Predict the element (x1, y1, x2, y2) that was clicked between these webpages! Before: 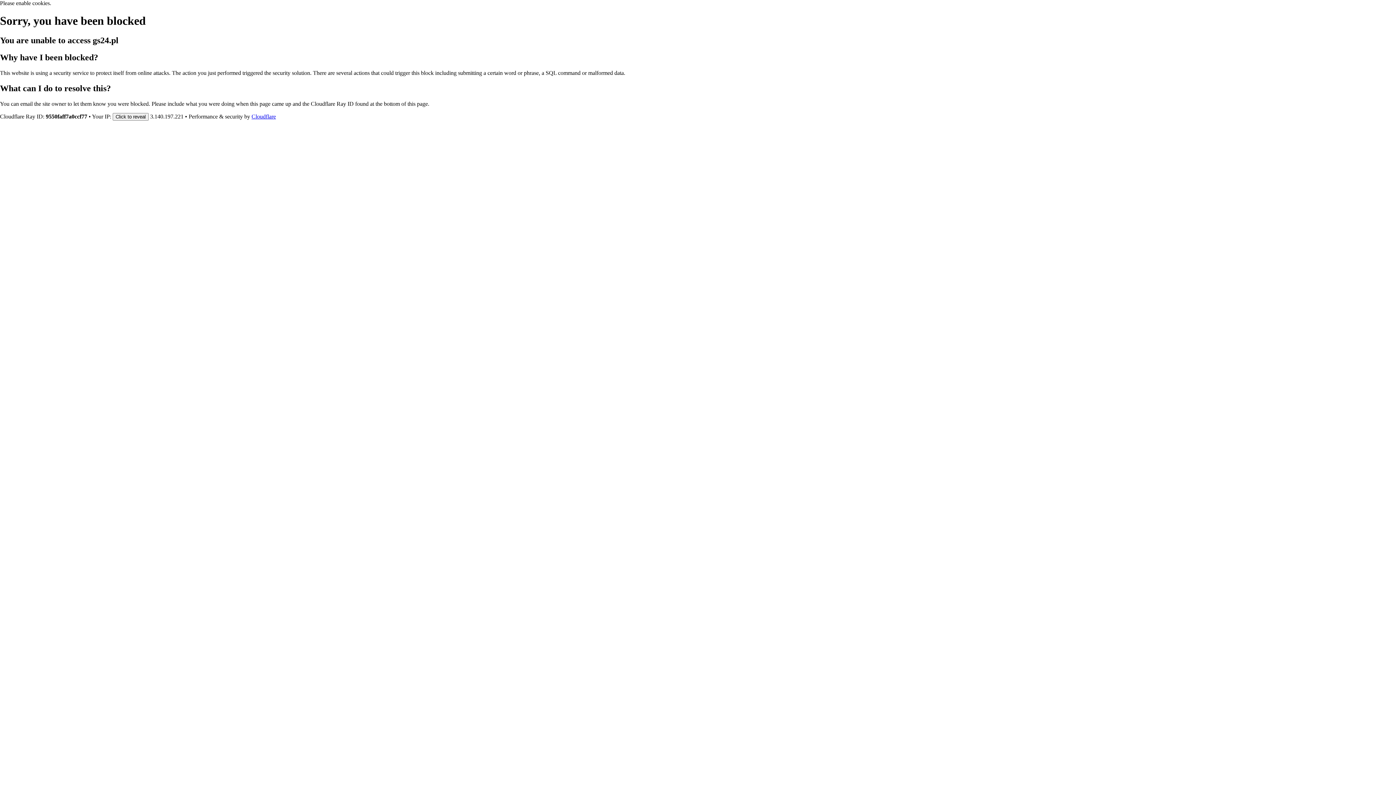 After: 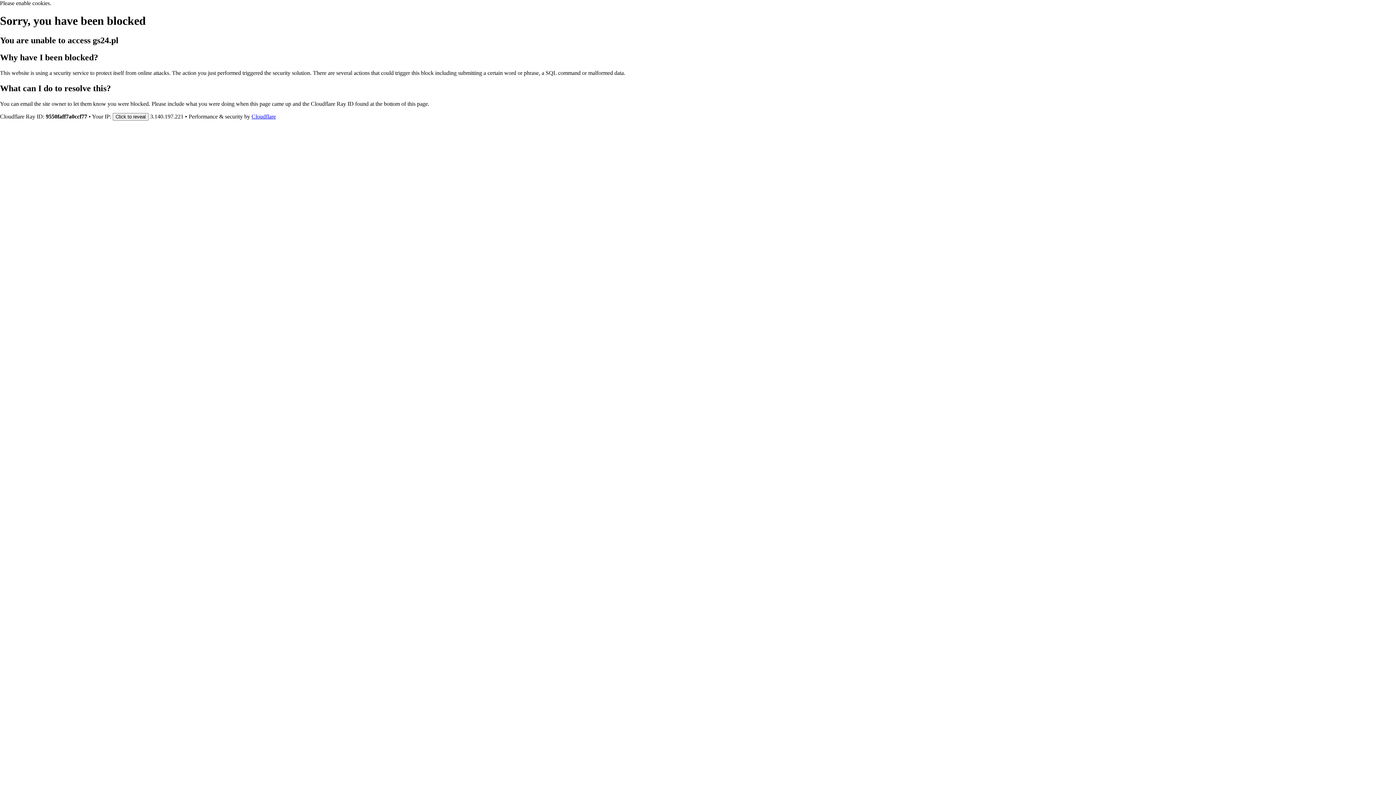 Action: bbox: (251, 113, 276, 119) label: Cloudflare